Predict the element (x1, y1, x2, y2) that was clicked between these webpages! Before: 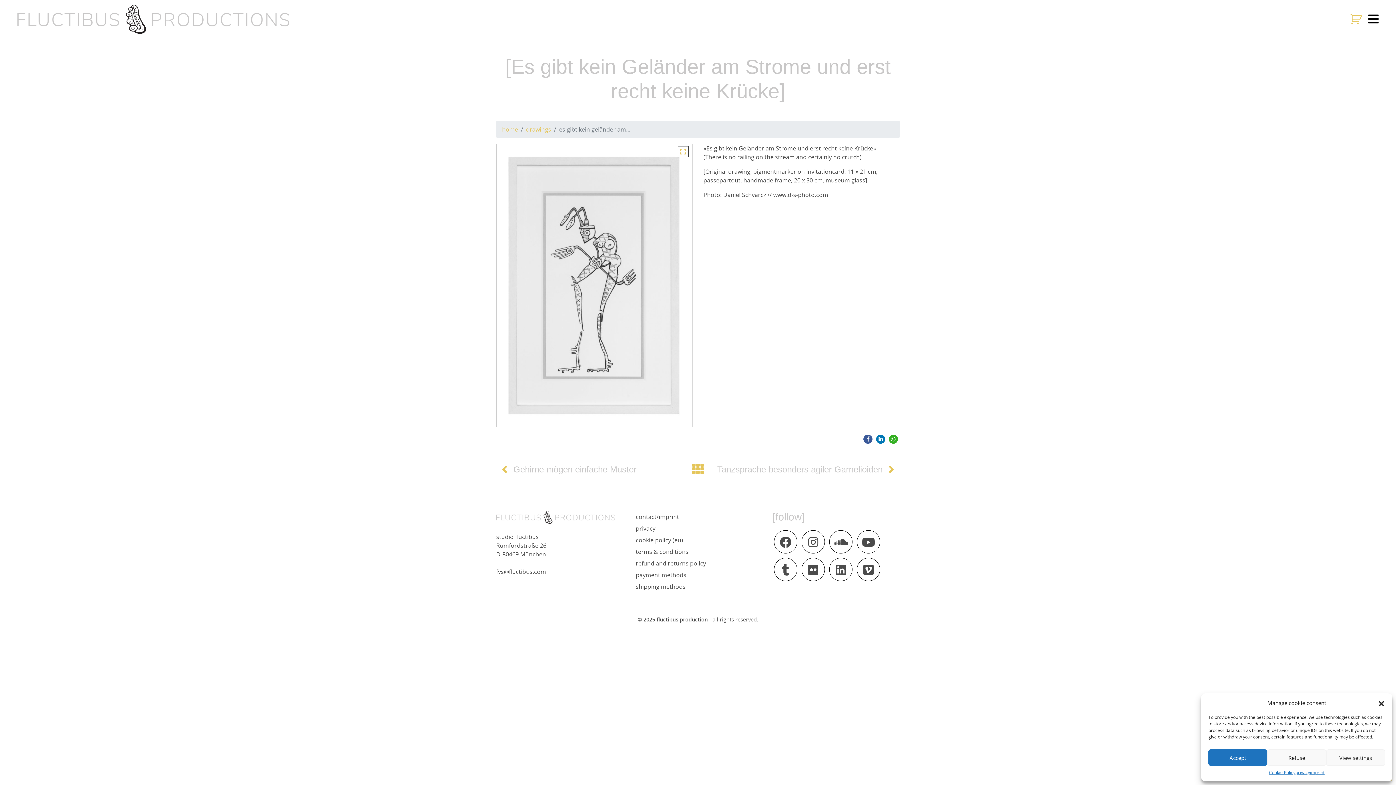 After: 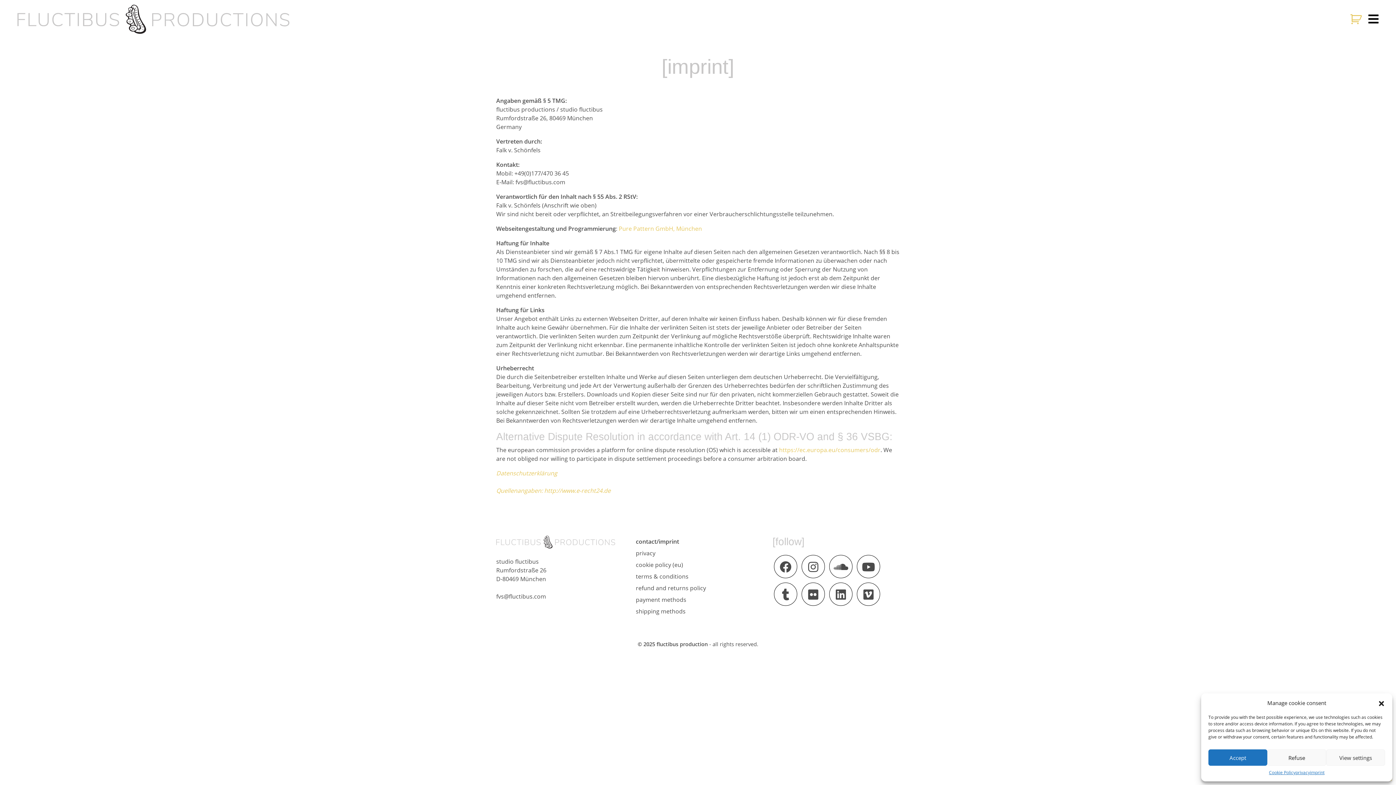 Action: bbox: (1310, 769, 1324, 776) label: imprint